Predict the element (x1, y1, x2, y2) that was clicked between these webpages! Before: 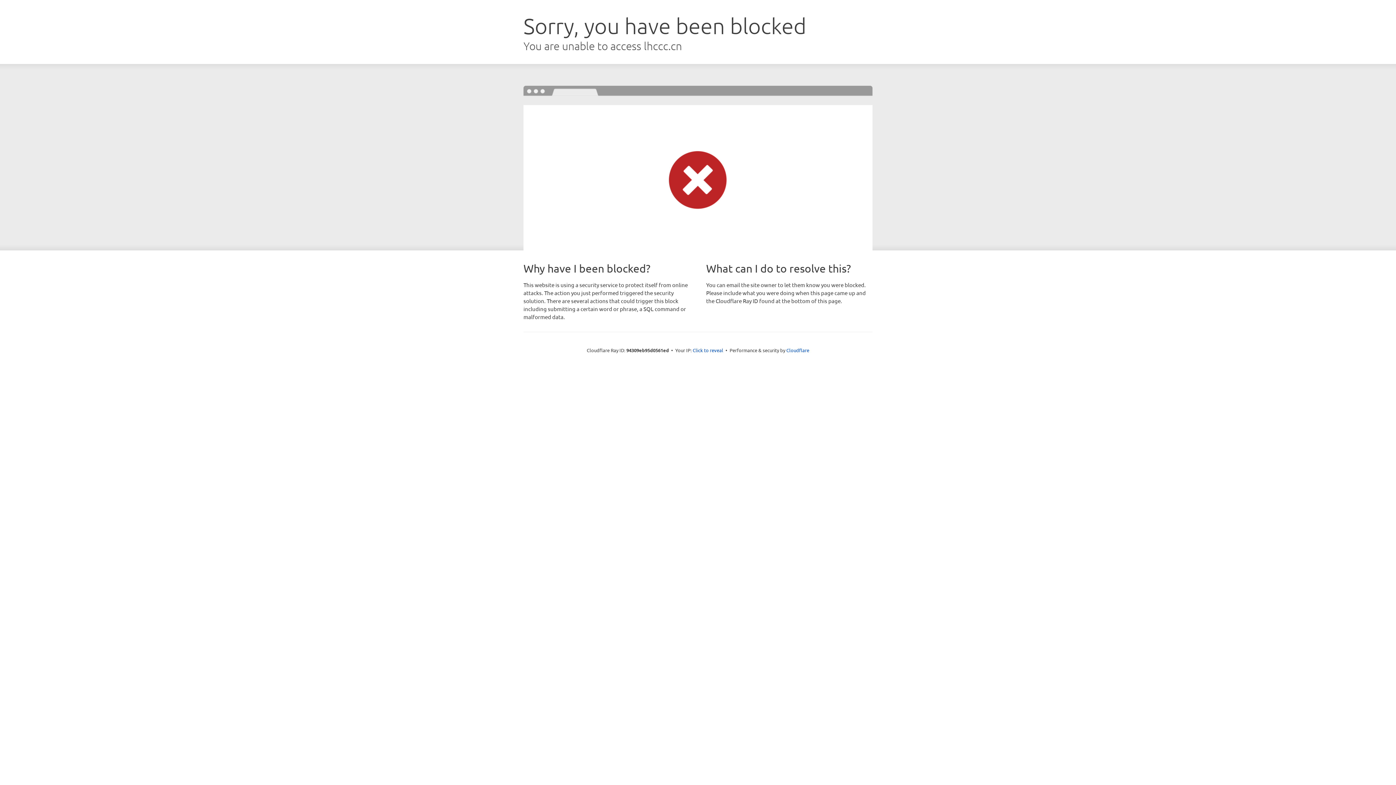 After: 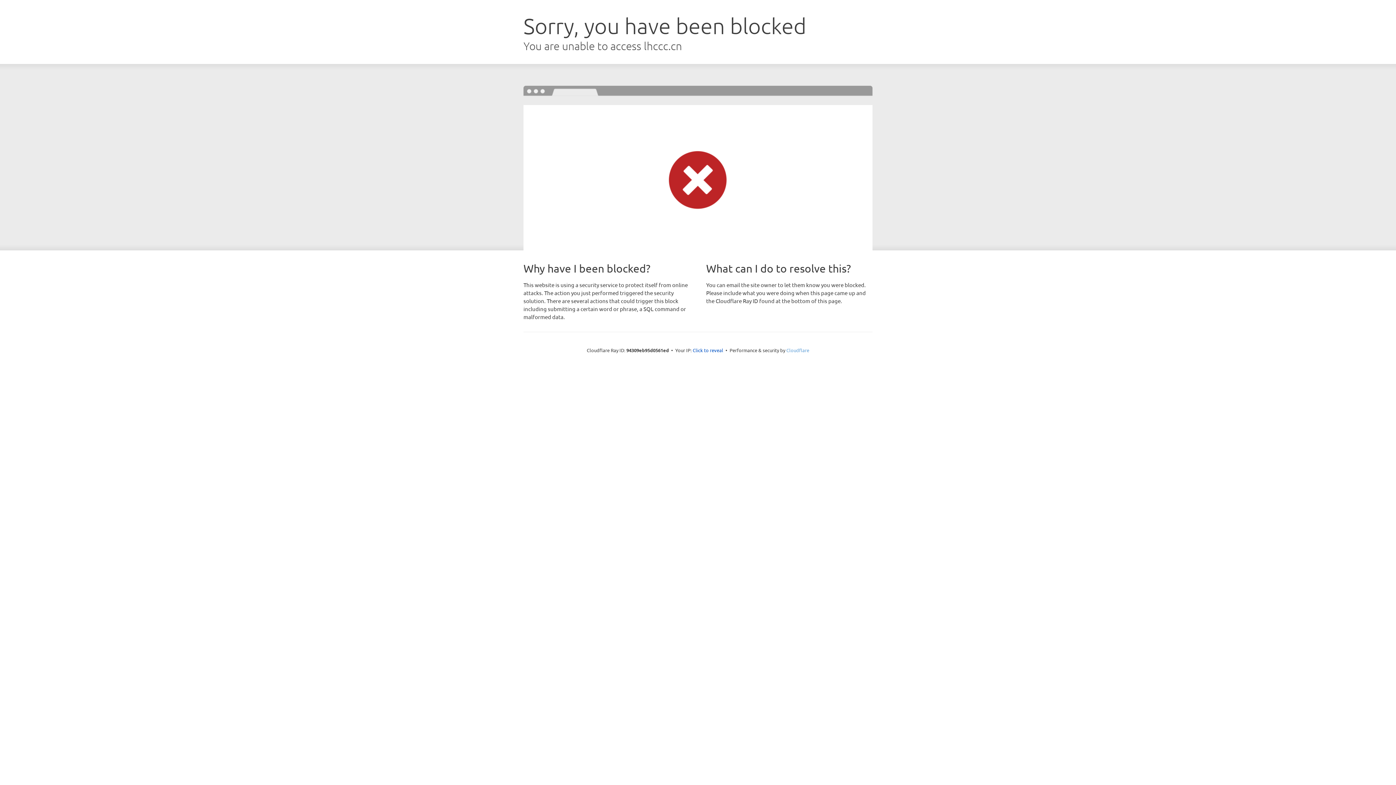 Action: label: Cloudflare bbox: (786, 347, 809, 353)